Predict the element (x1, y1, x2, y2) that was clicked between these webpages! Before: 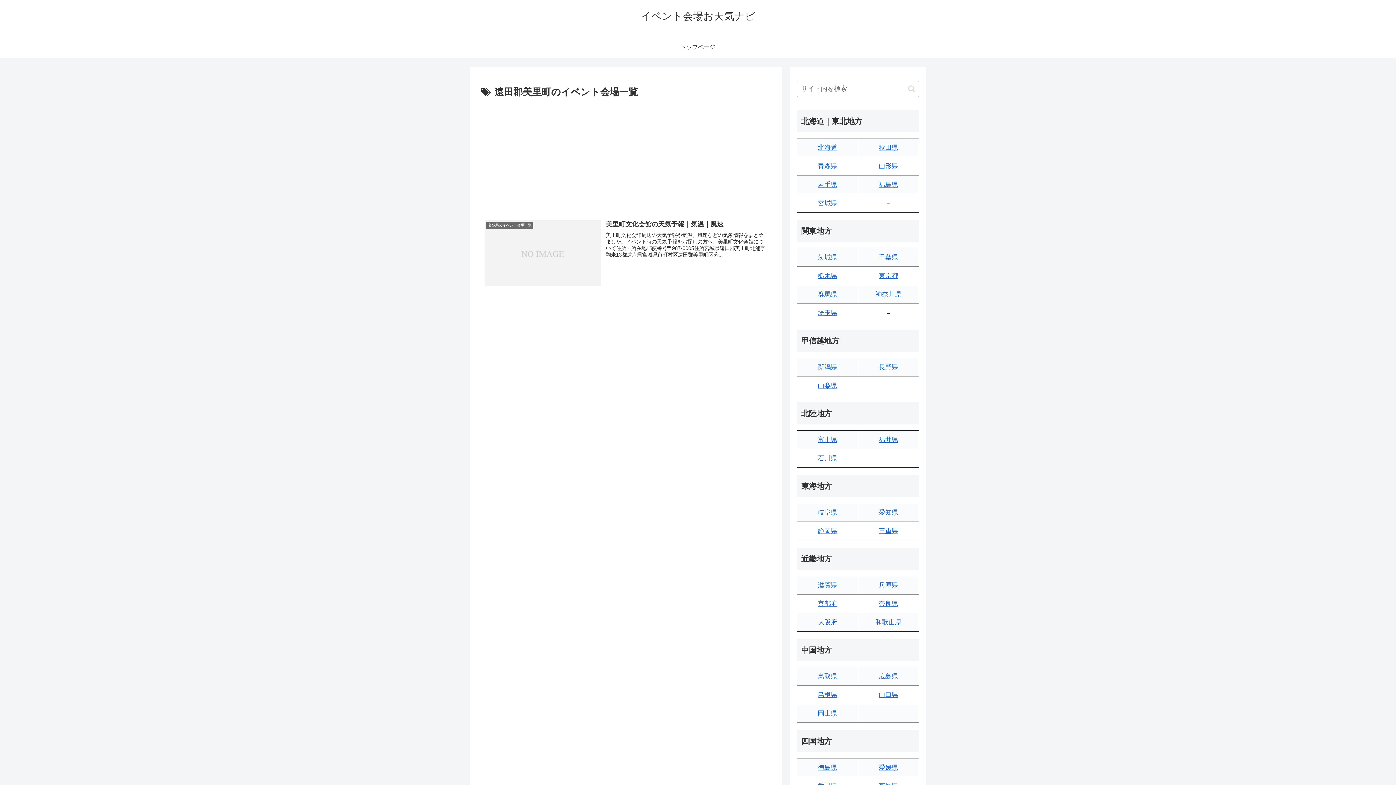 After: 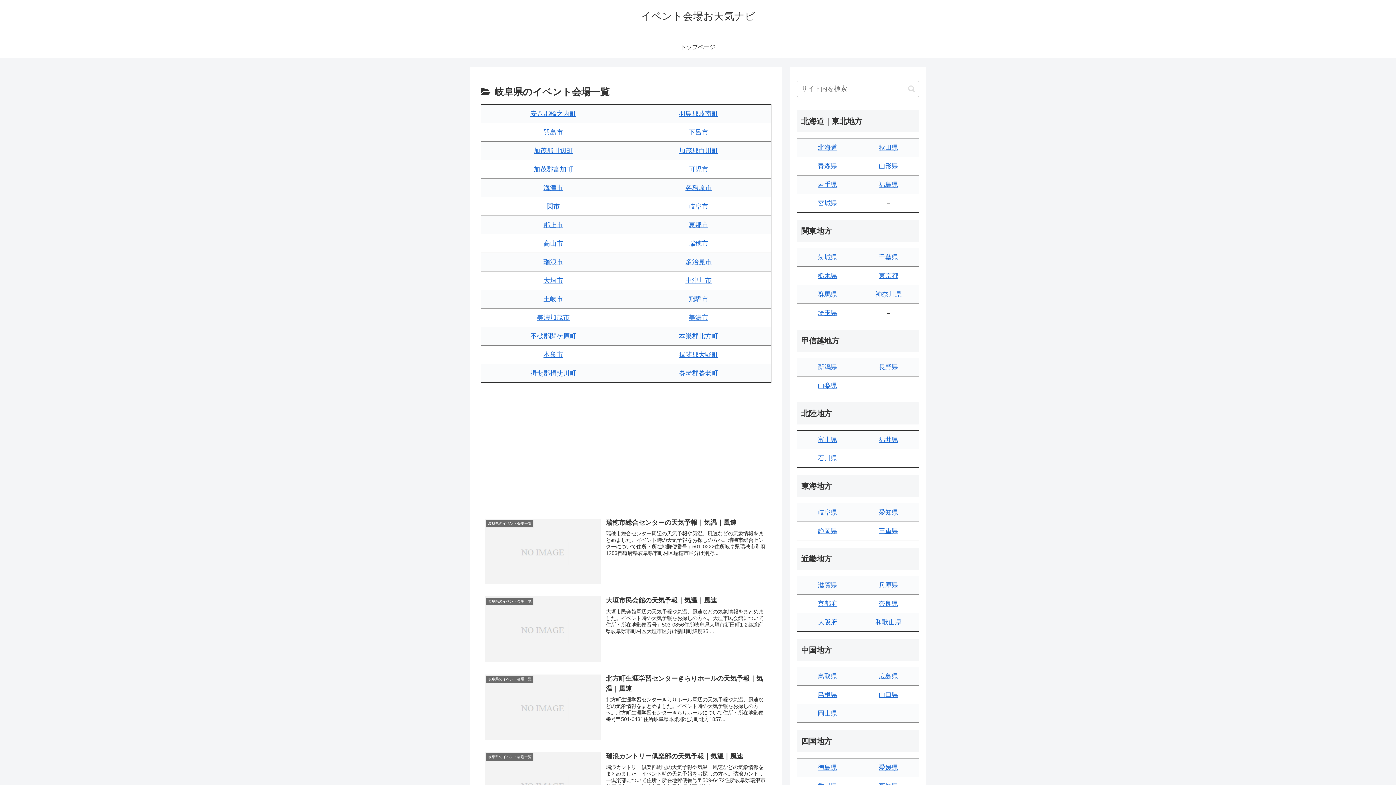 Action: bbox: (818, 509, 837, 516) label: 岐阜県